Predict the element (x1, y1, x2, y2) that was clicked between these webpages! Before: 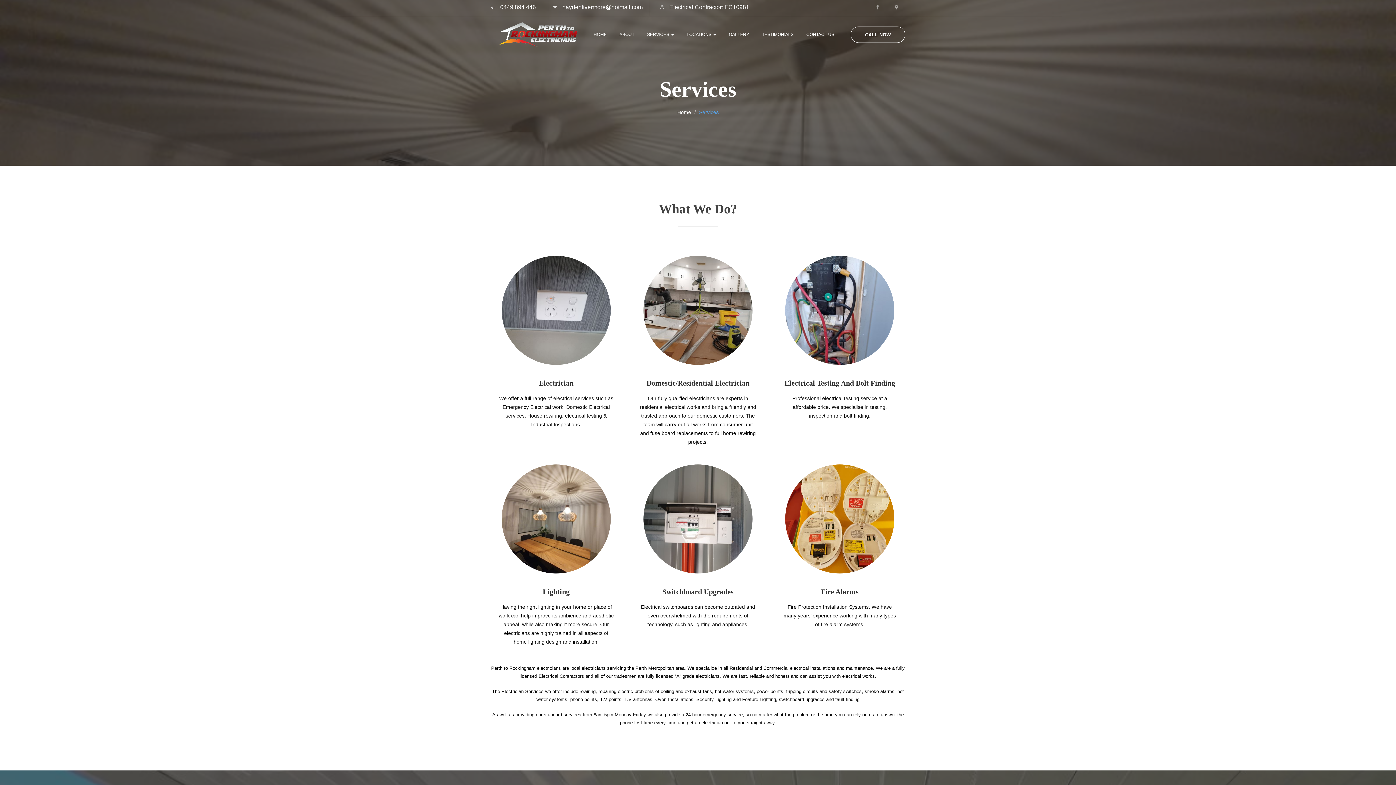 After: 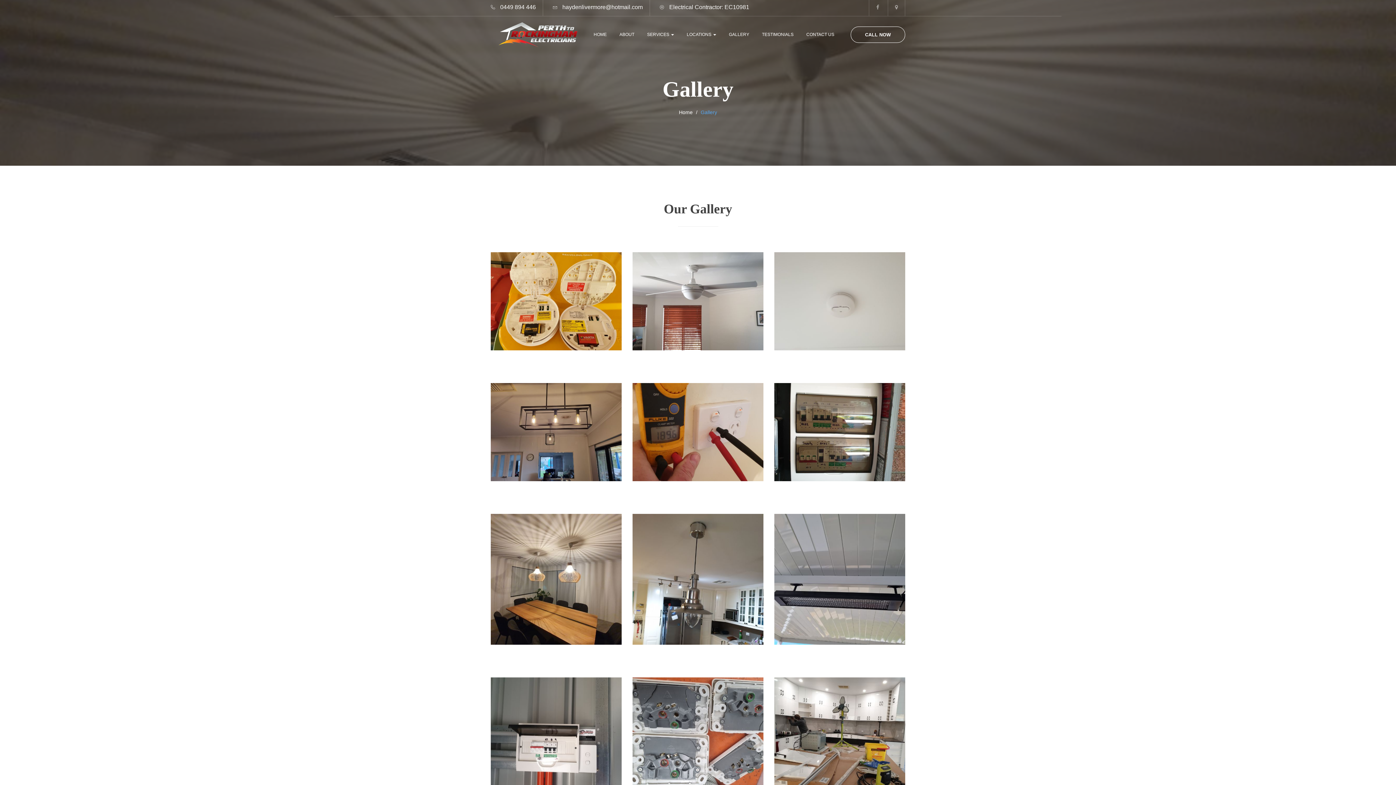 Action: label: GALLERY bbox: (729, 18, 749, 50)